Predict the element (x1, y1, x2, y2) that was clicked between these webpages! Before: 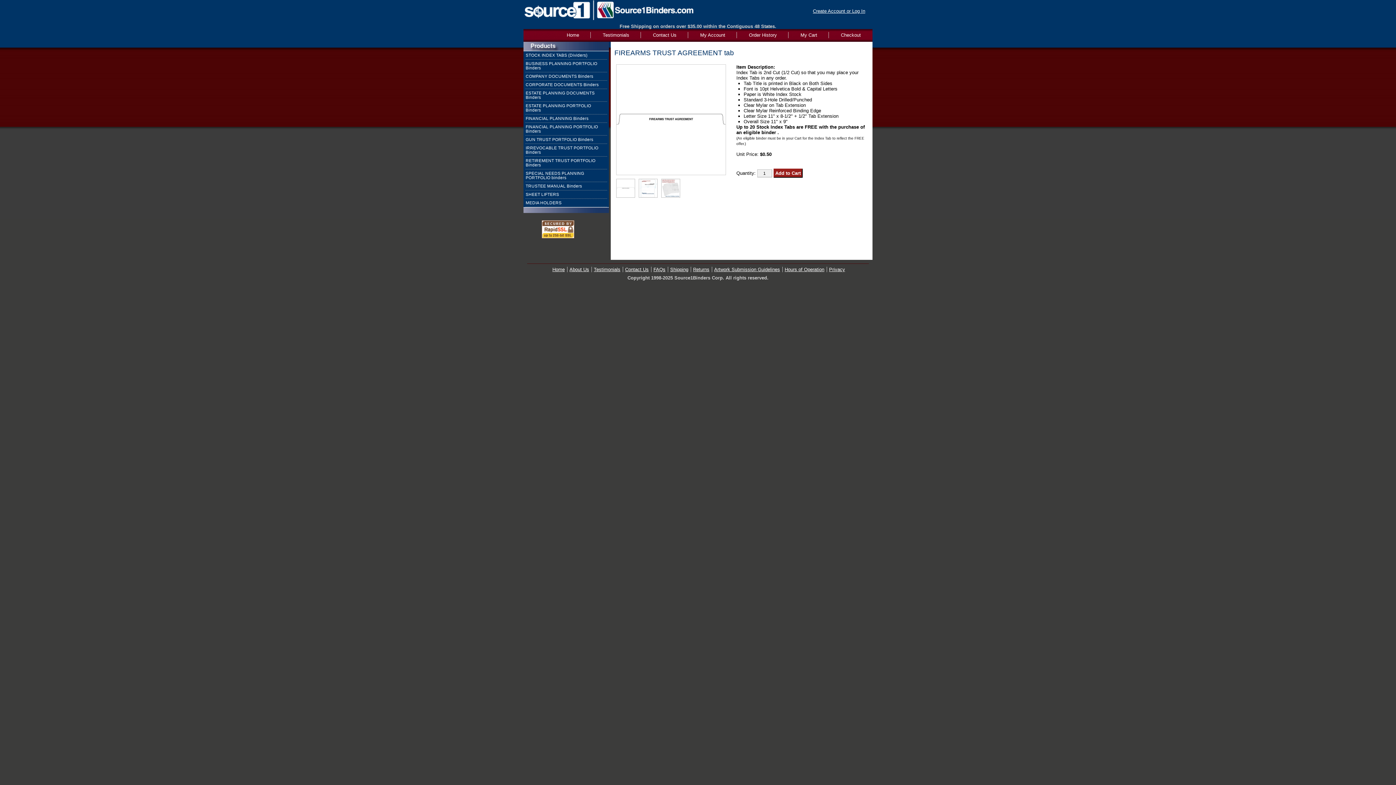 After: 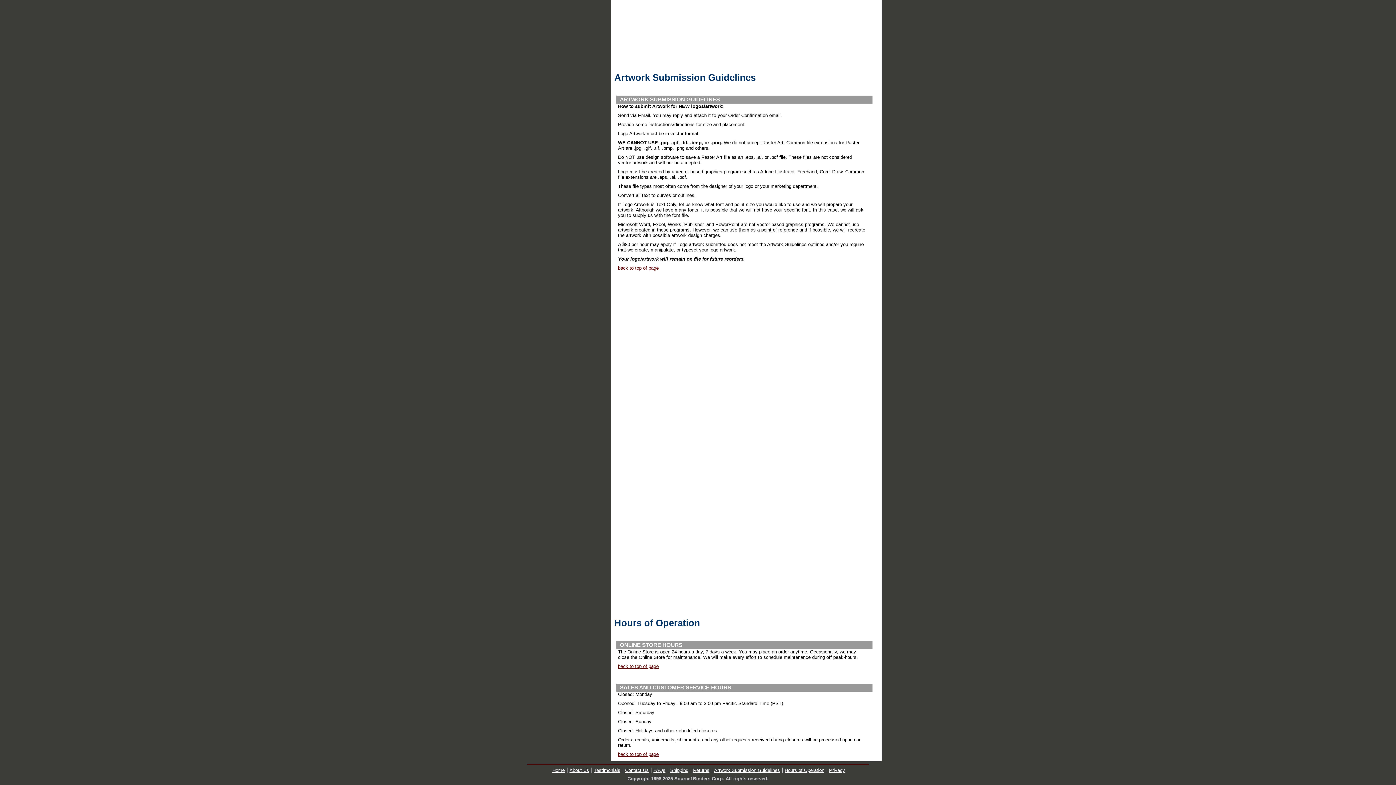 Action: label: Hours of Operation bbox: (784, 266, 824, 272)